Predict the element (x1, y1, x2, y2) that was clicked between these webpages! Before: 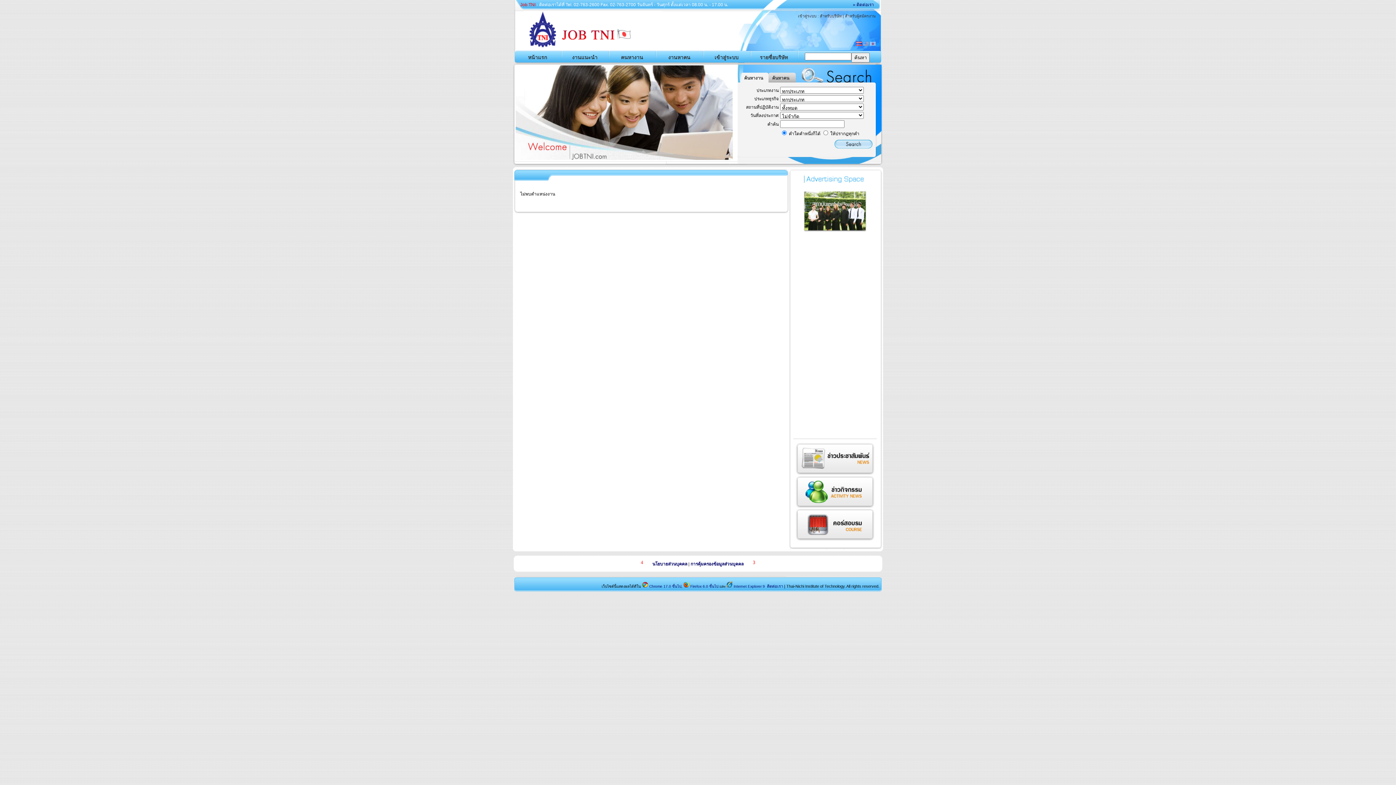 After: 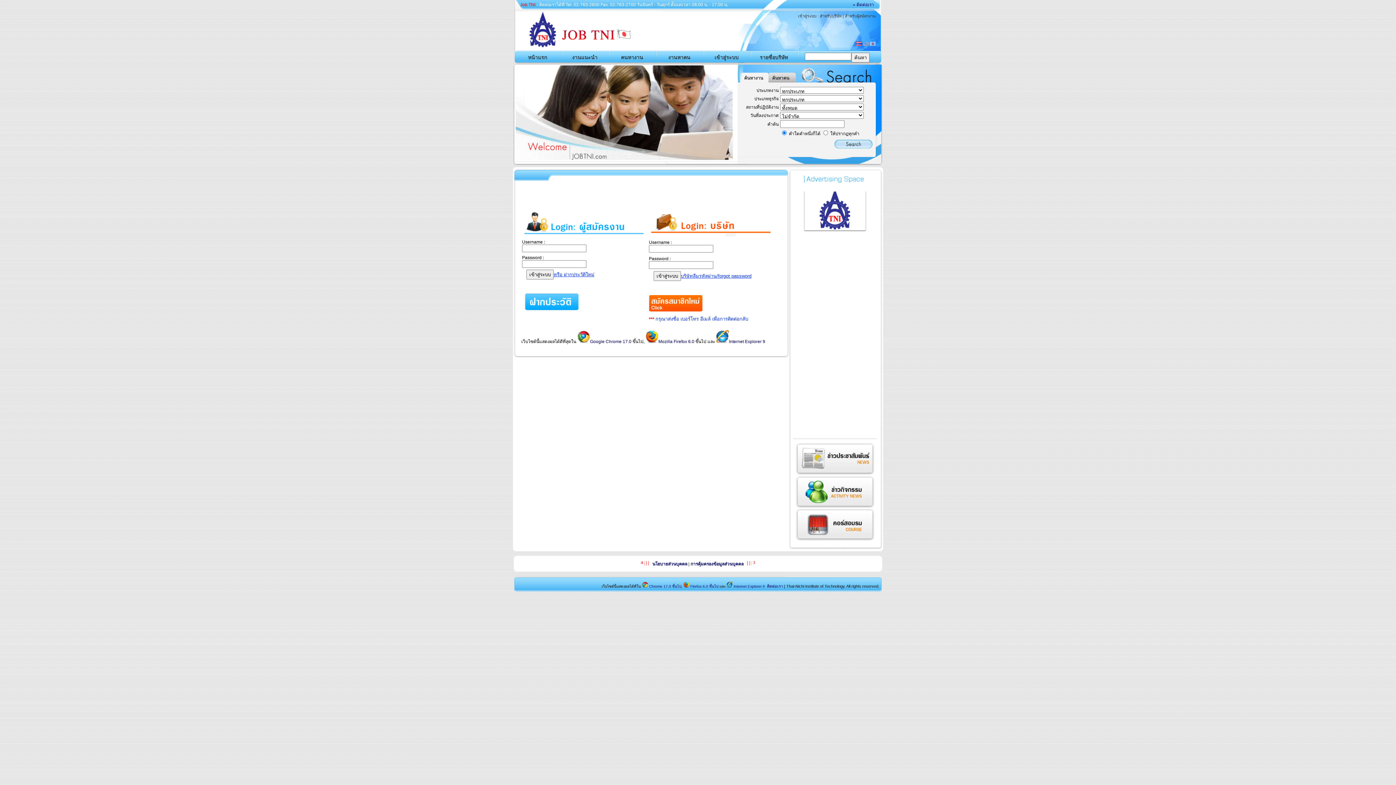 Action: bbox: (845, 13, 876, 18) label: สำหรับผู้สมัครงาน